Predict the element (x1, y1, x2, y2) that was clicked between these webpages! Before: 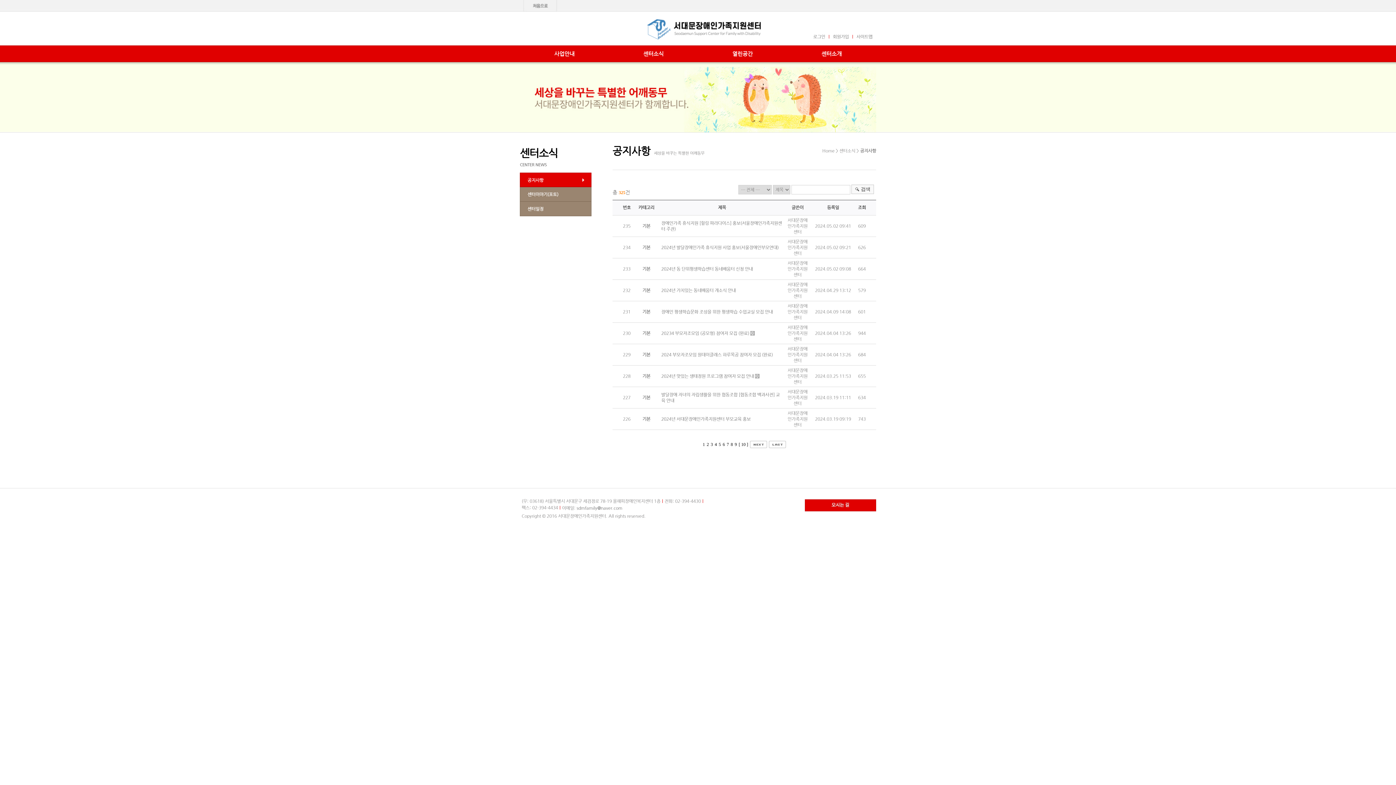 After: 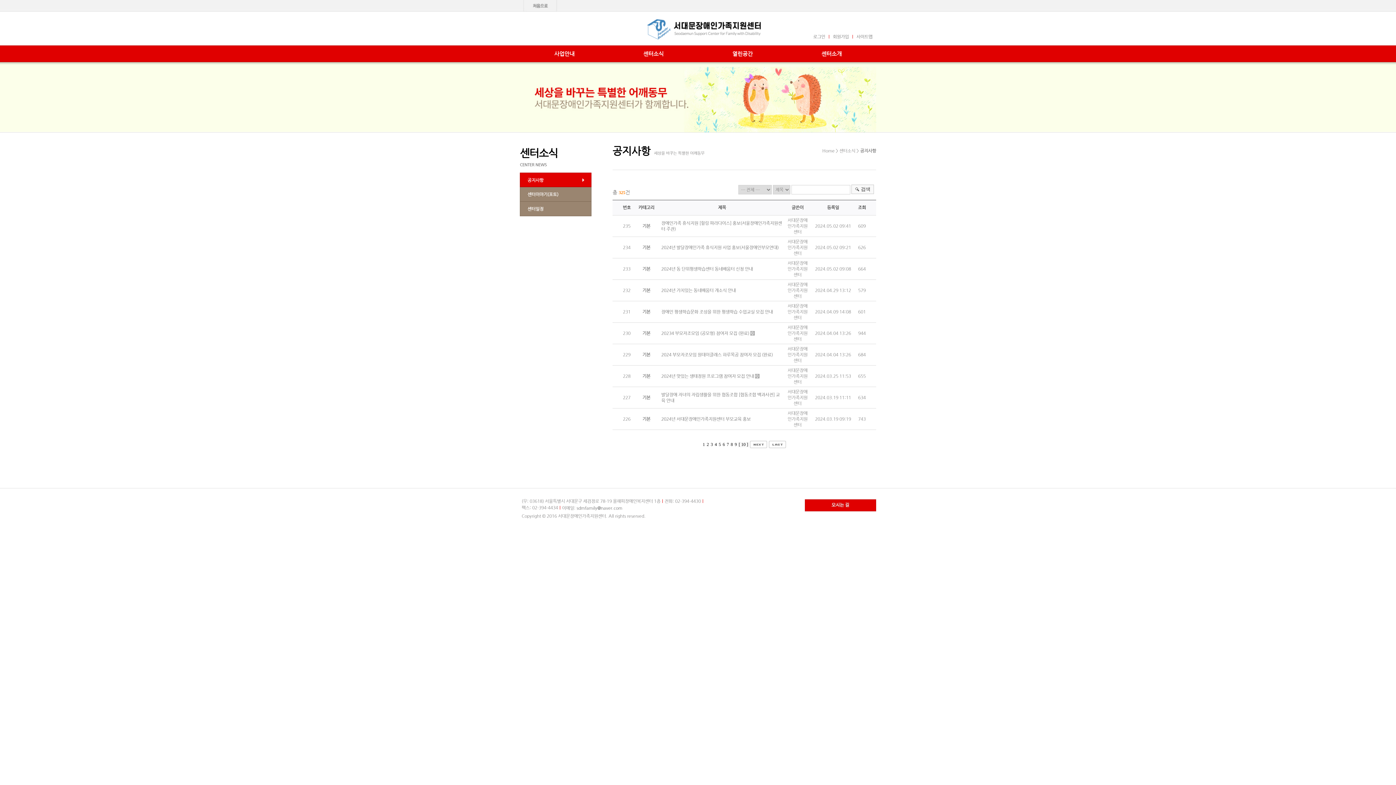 Action: label: [ 10 ] bbox: (737, 442, 749, 447)